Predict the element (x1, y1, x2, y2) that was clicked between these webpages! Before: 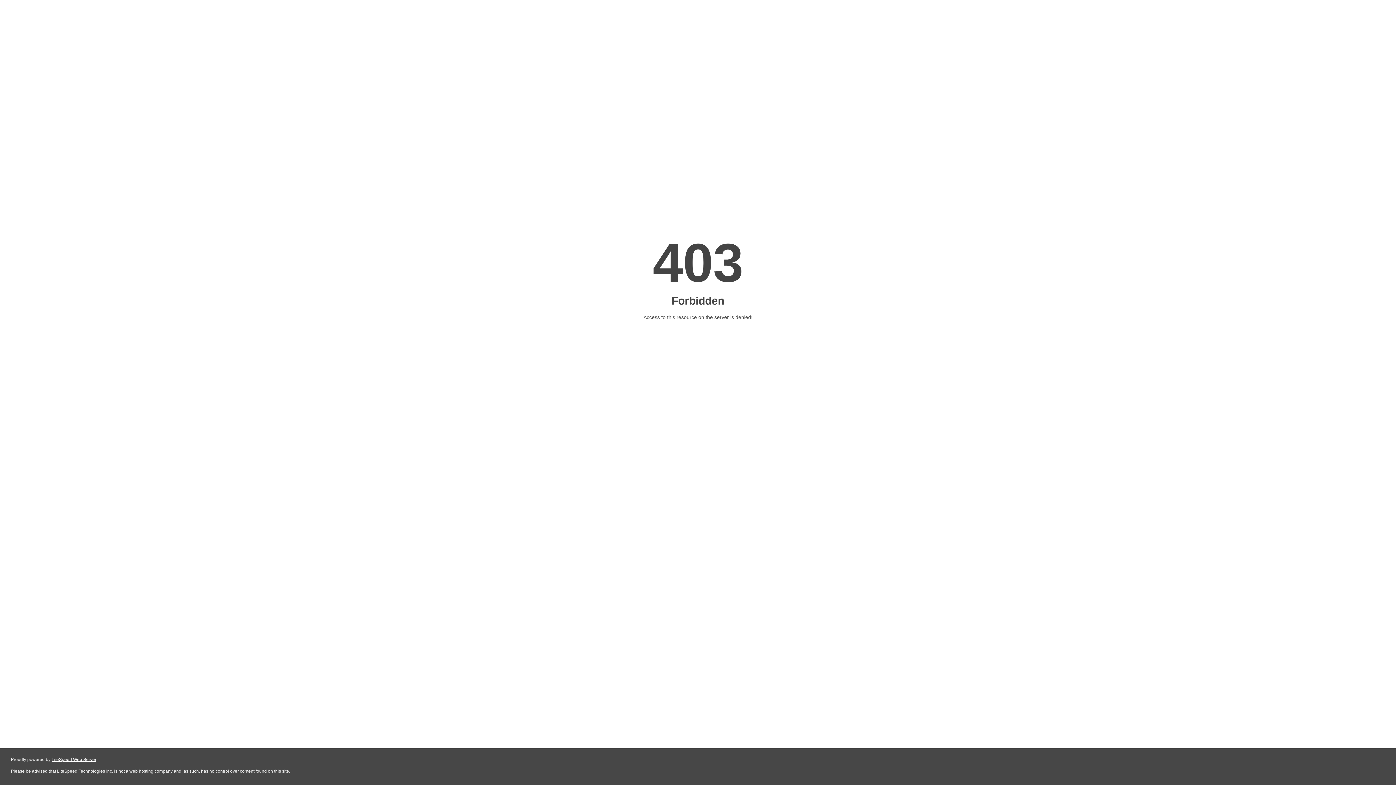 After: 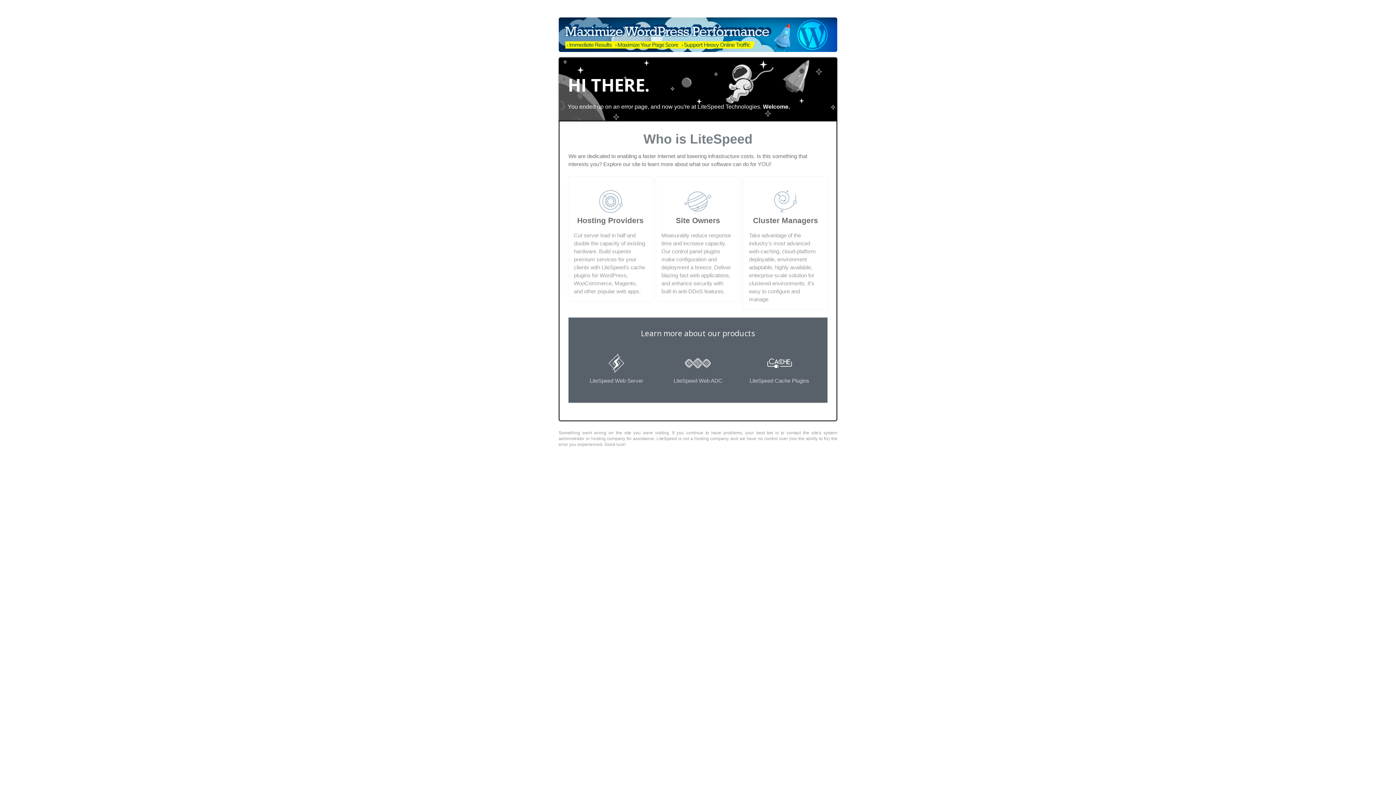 Action: bbox: (51, 757, 96, 762) label: LiteSpeed Web Server